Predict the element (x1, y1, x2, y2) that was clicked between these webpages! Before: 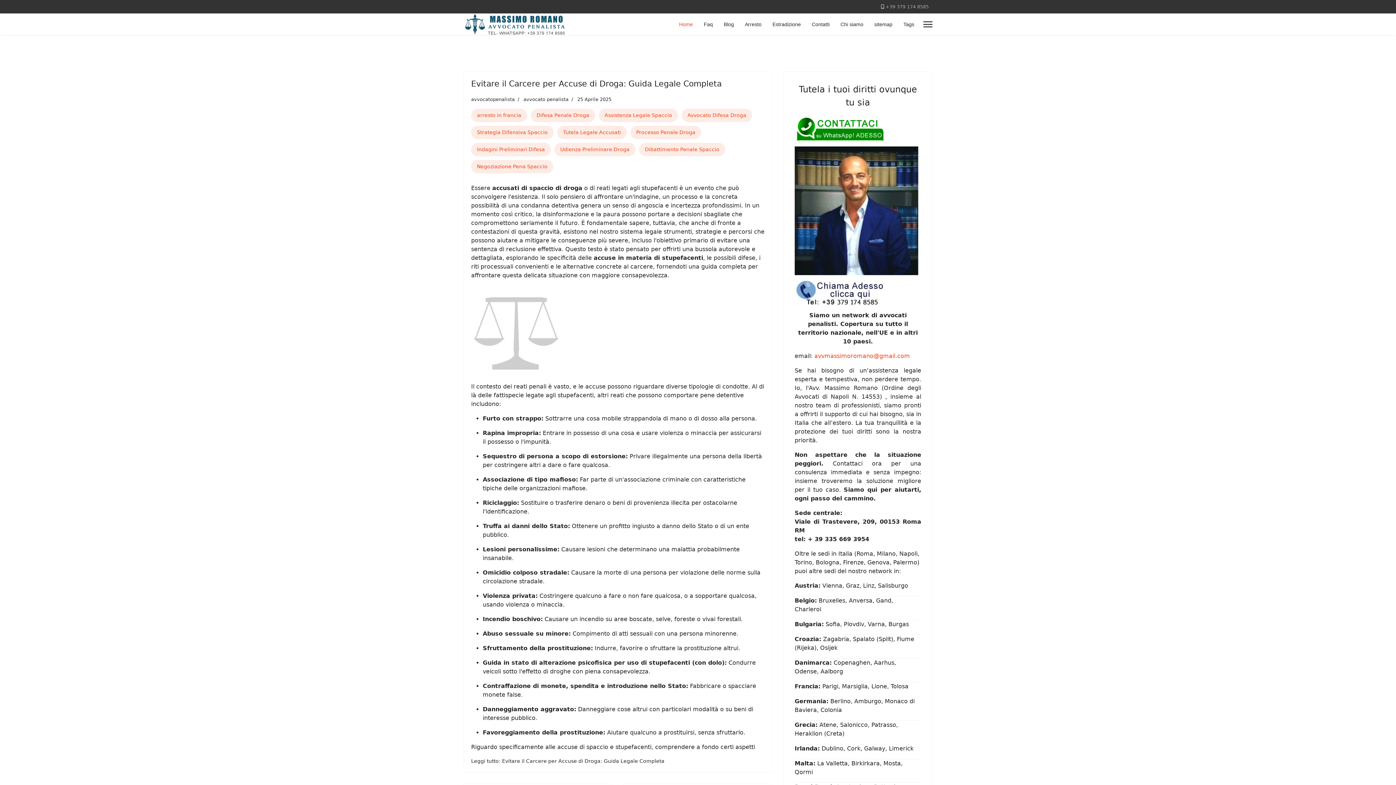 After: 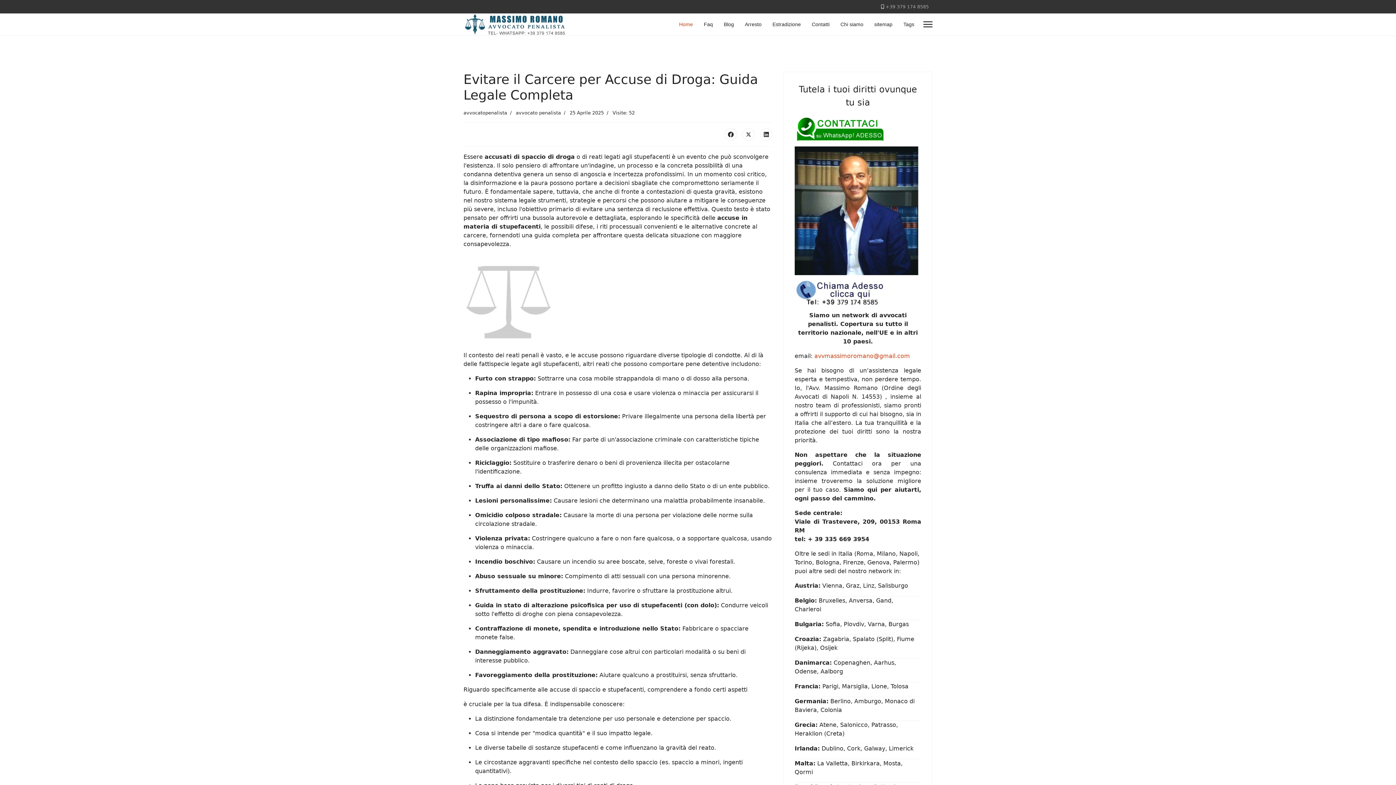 Action: bbox: (471, 79, 721, 88) label: Evitare il Carcere per Accuse di Droga: Guida Legale Completa